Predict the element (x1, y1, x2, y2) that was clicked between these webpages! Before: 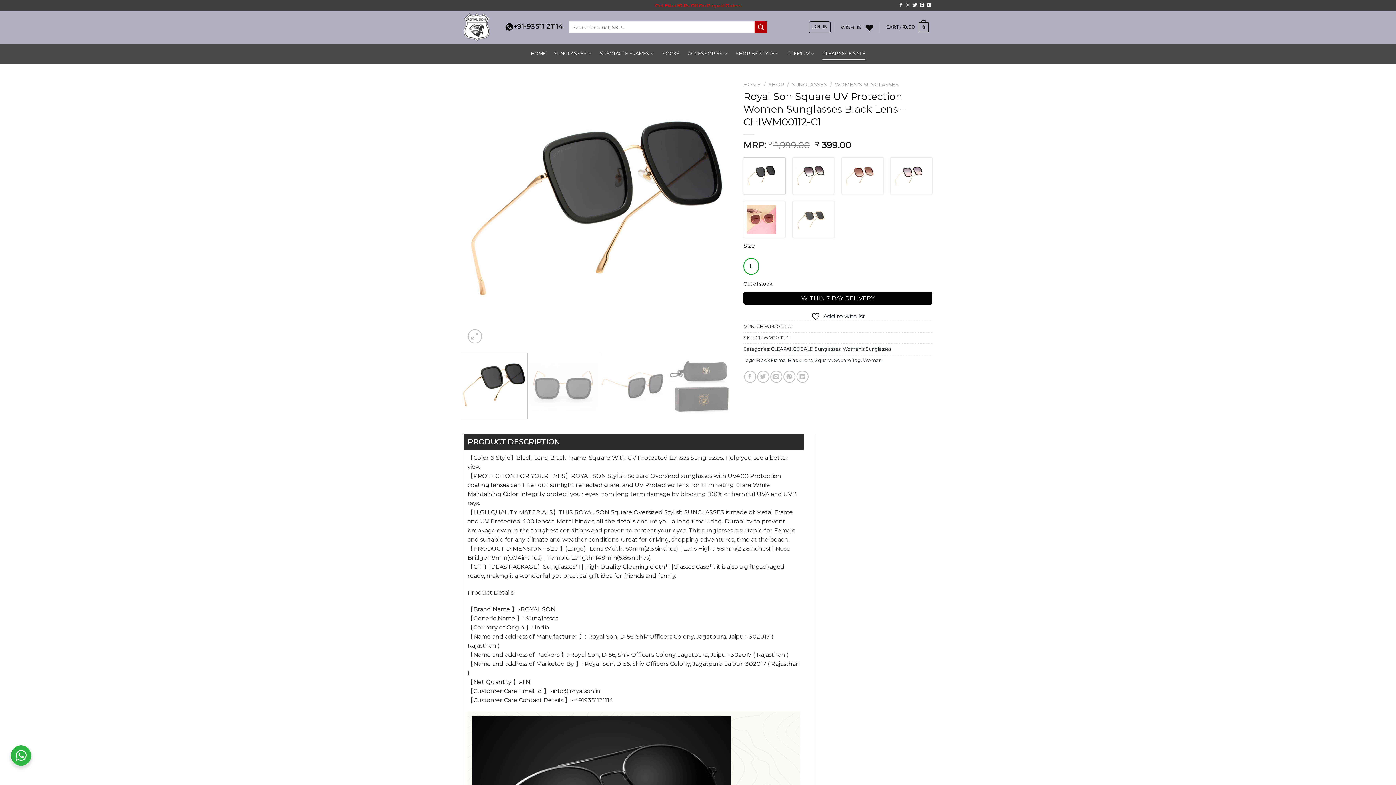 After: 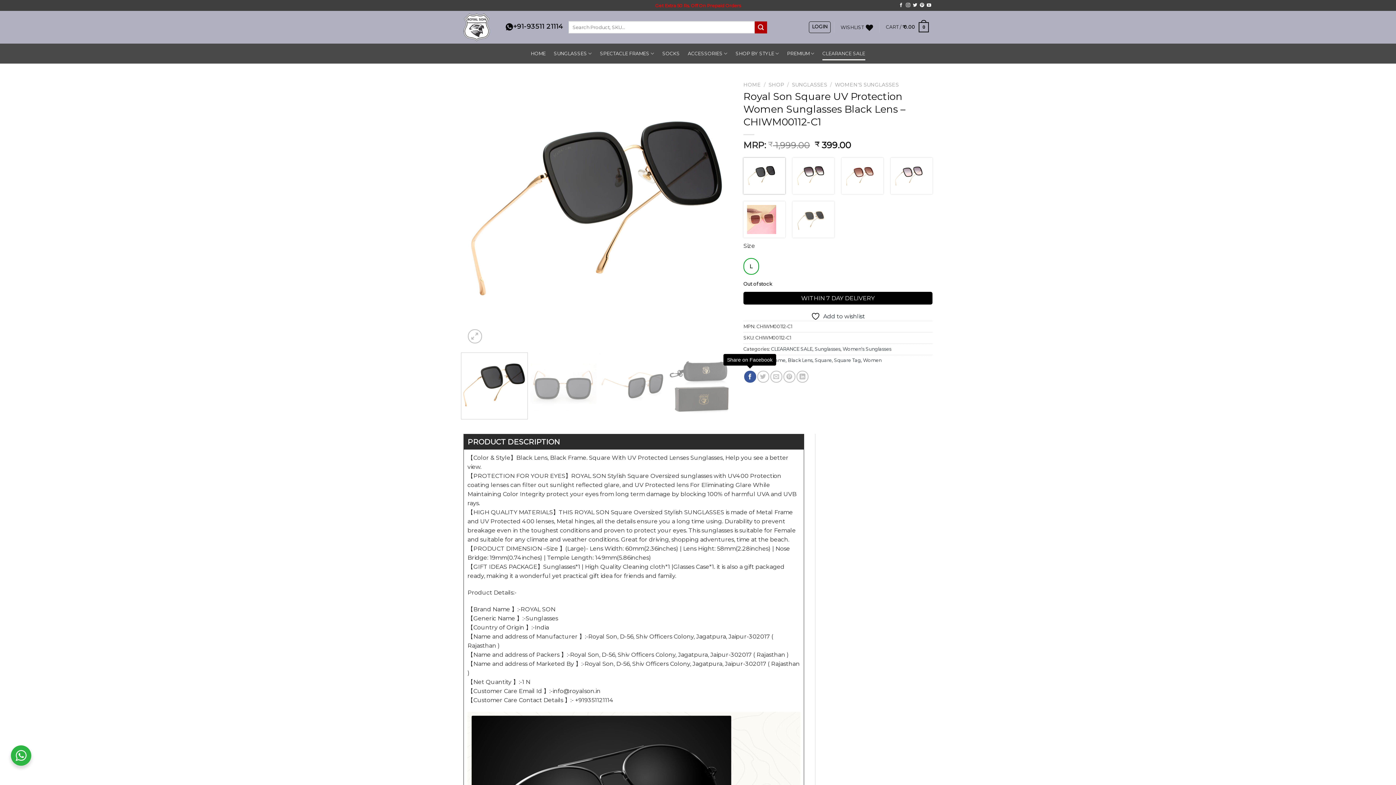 Action: bbox: (744, 370, 756, 382) label: Share on Facebook